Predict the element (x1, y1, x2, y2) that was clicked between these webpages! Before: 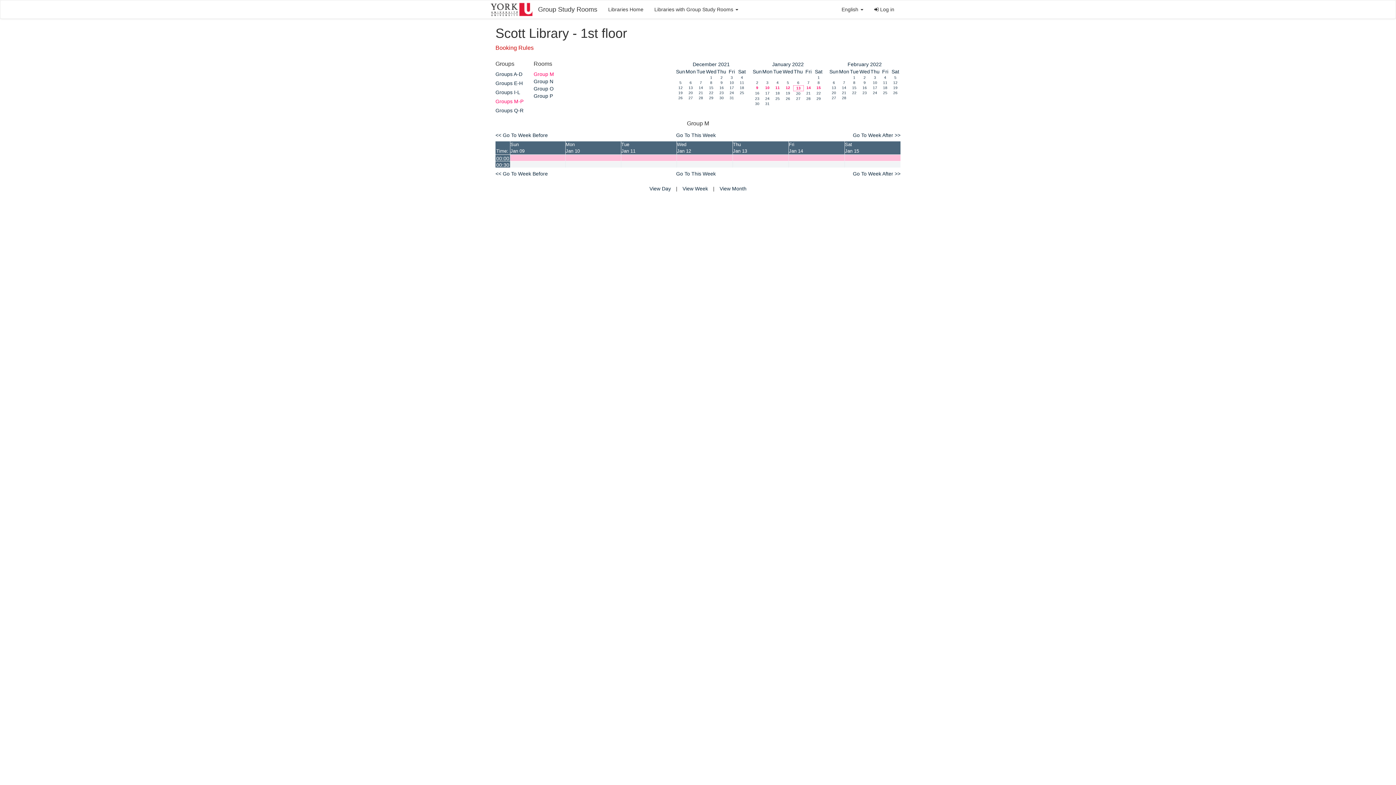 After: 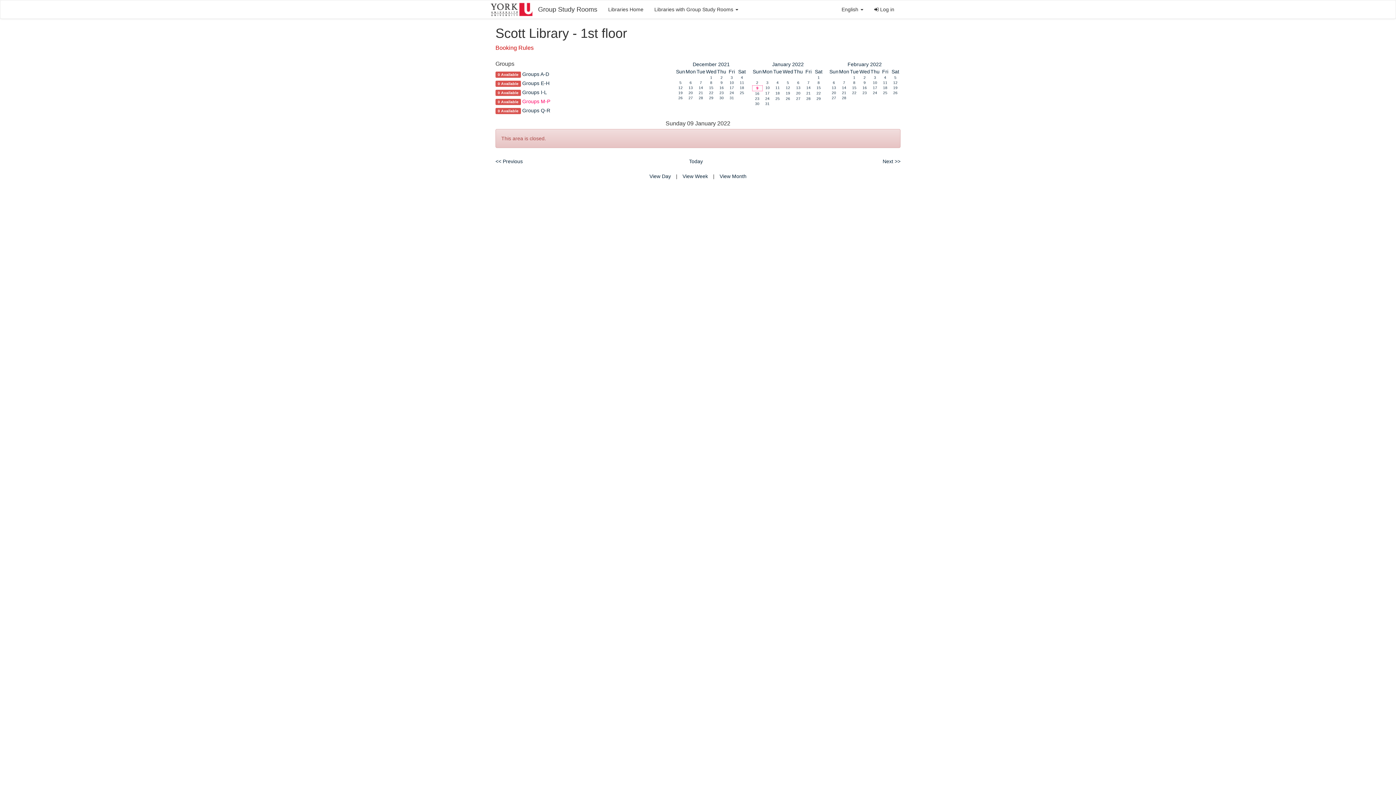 Action: label: Sun
Jan 09 bbox: (510, 141, 565, 154)